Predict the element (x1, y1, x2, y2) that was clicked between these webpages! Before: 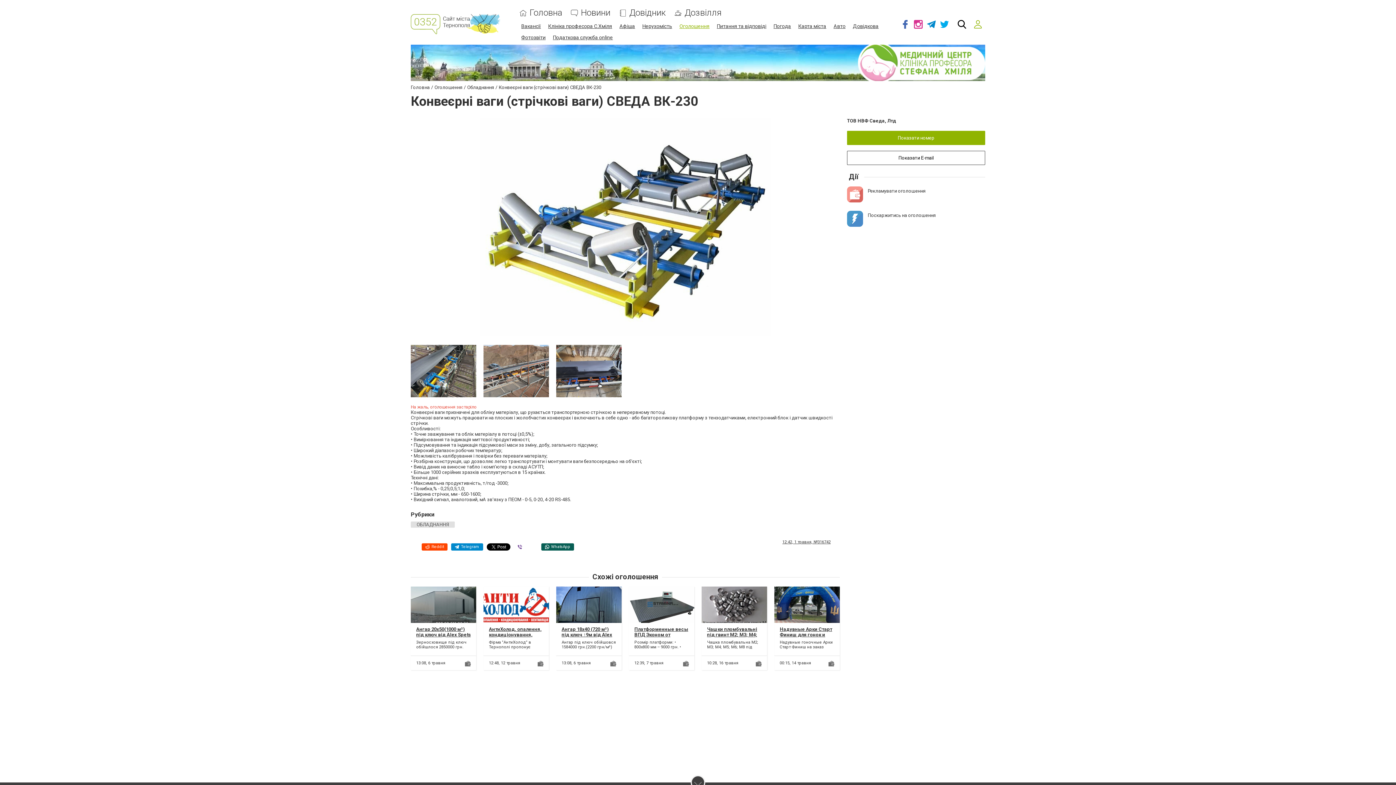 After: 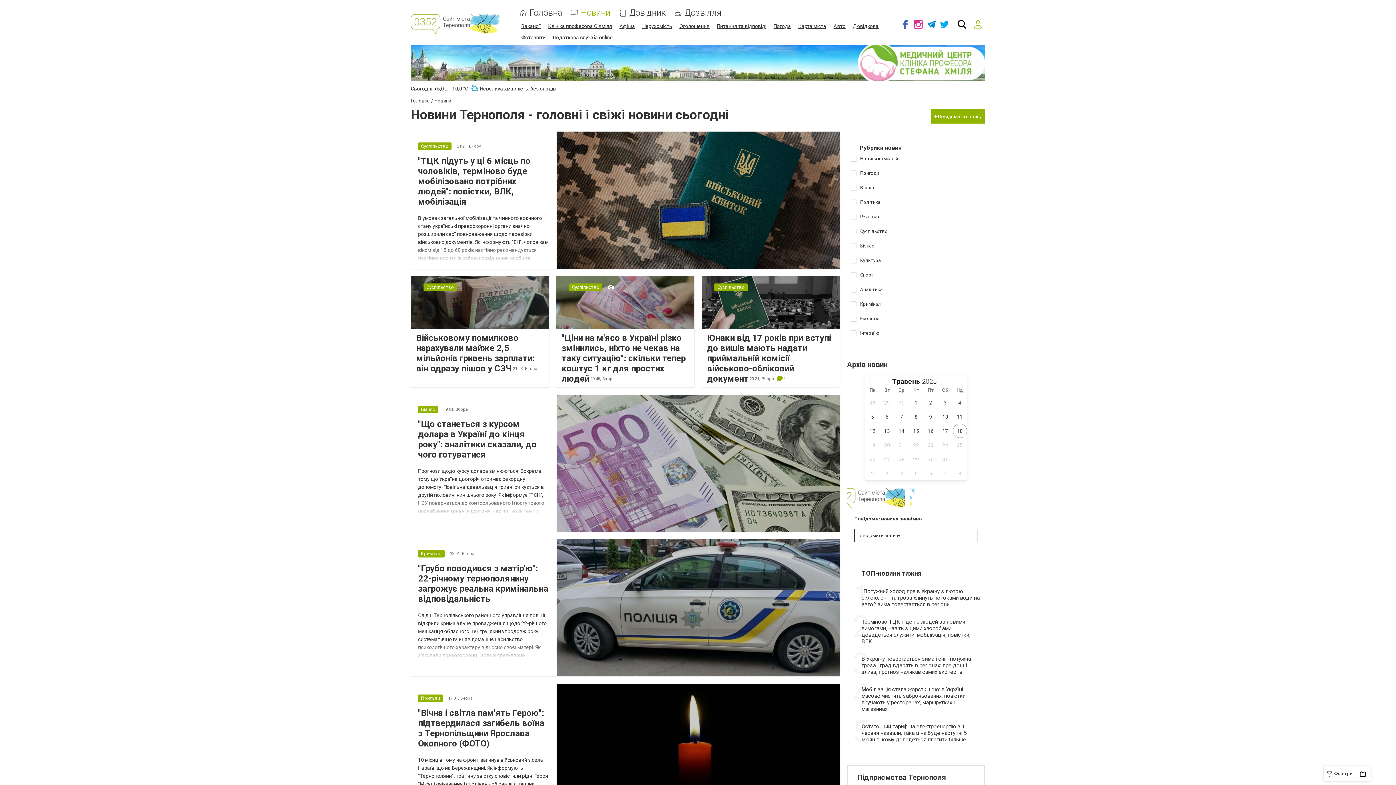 Action: bbox: (581, 8, 610, 17) label: Новини